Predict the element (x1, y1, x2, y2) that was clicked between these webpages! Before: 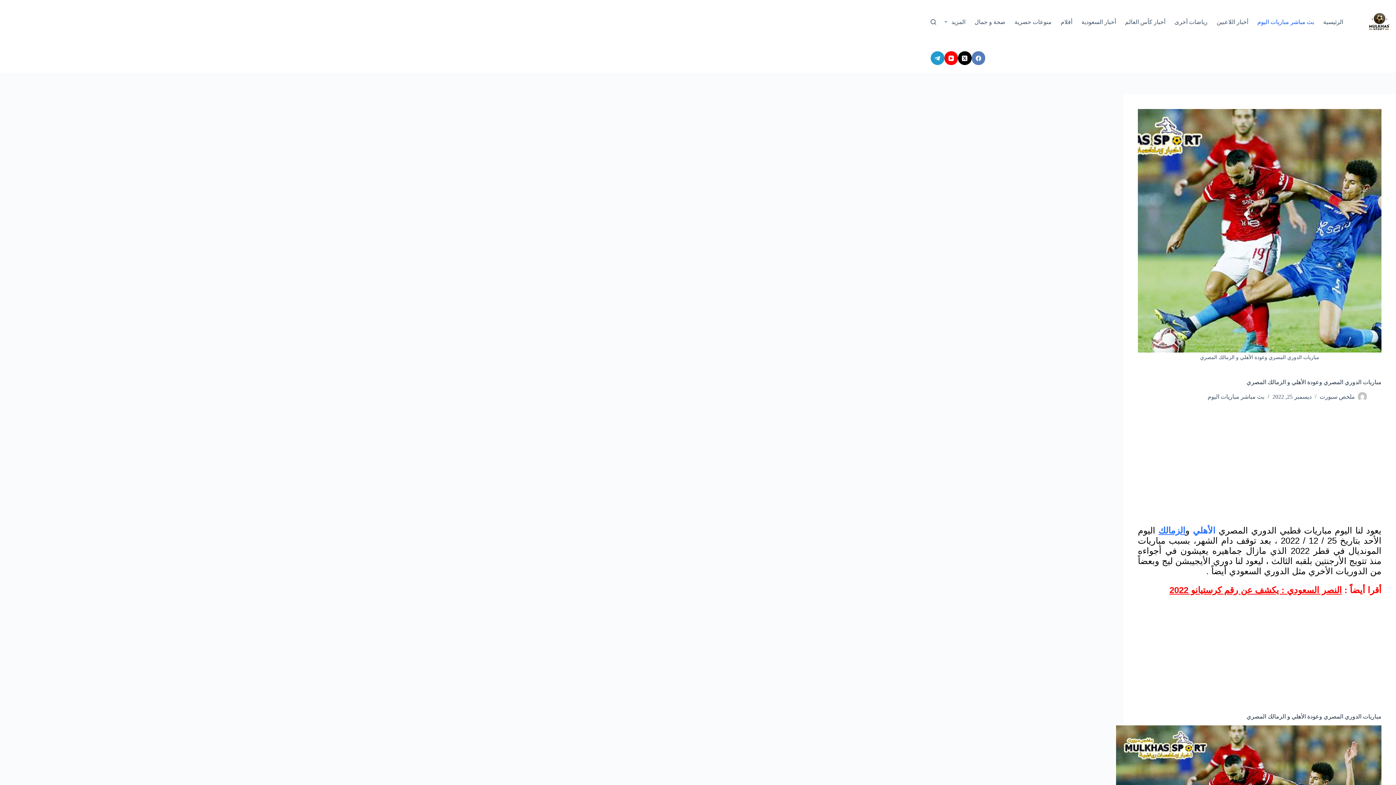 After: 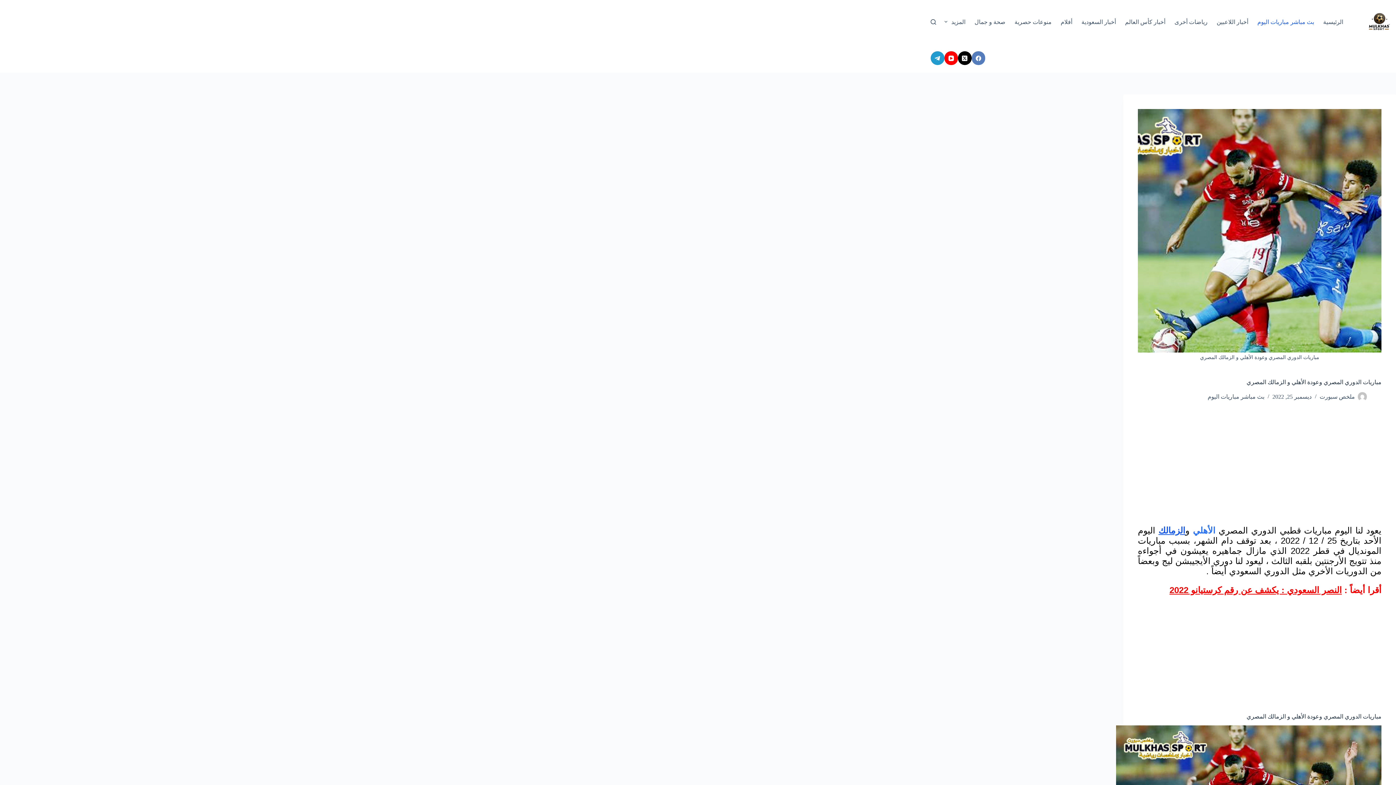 Action: label: الزمالك bbox: (1158, 525, 1185, 535)